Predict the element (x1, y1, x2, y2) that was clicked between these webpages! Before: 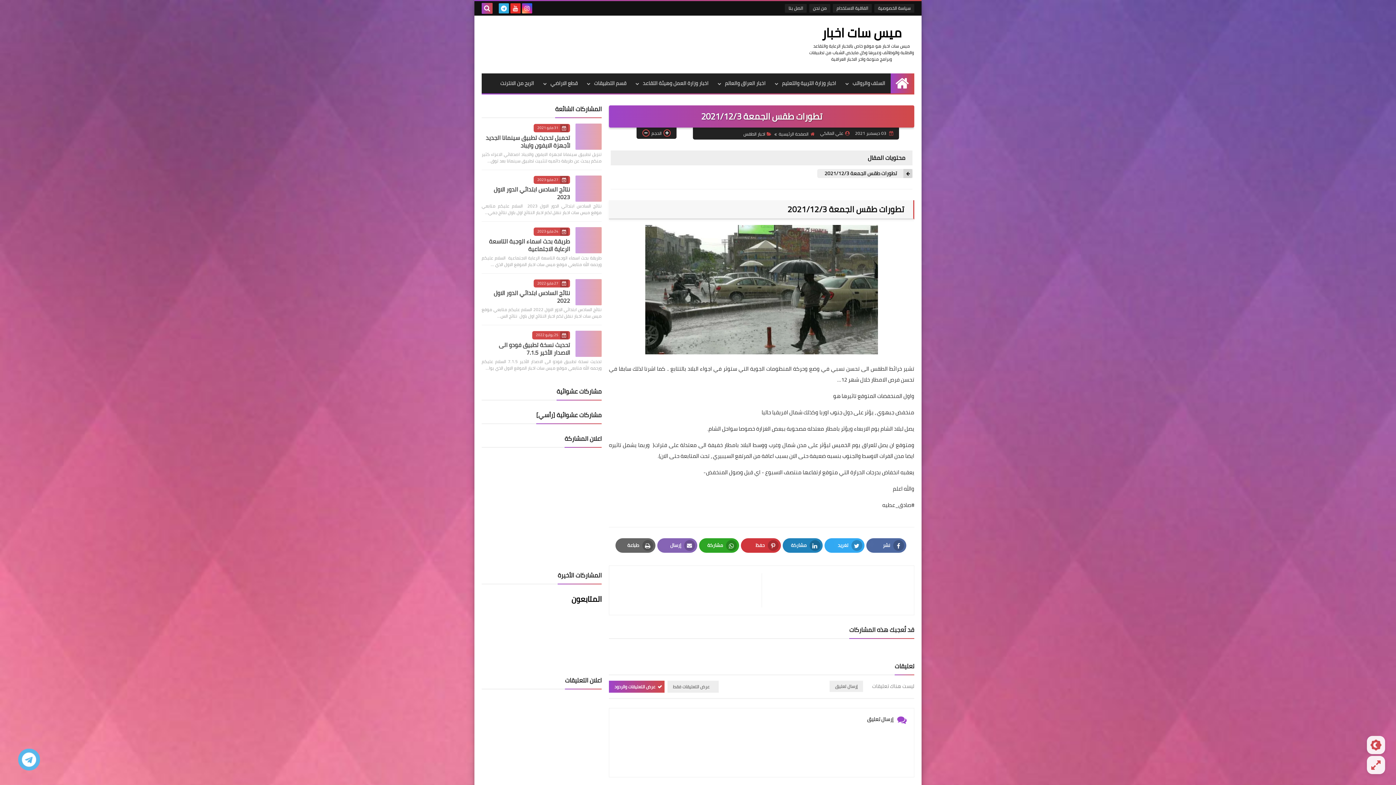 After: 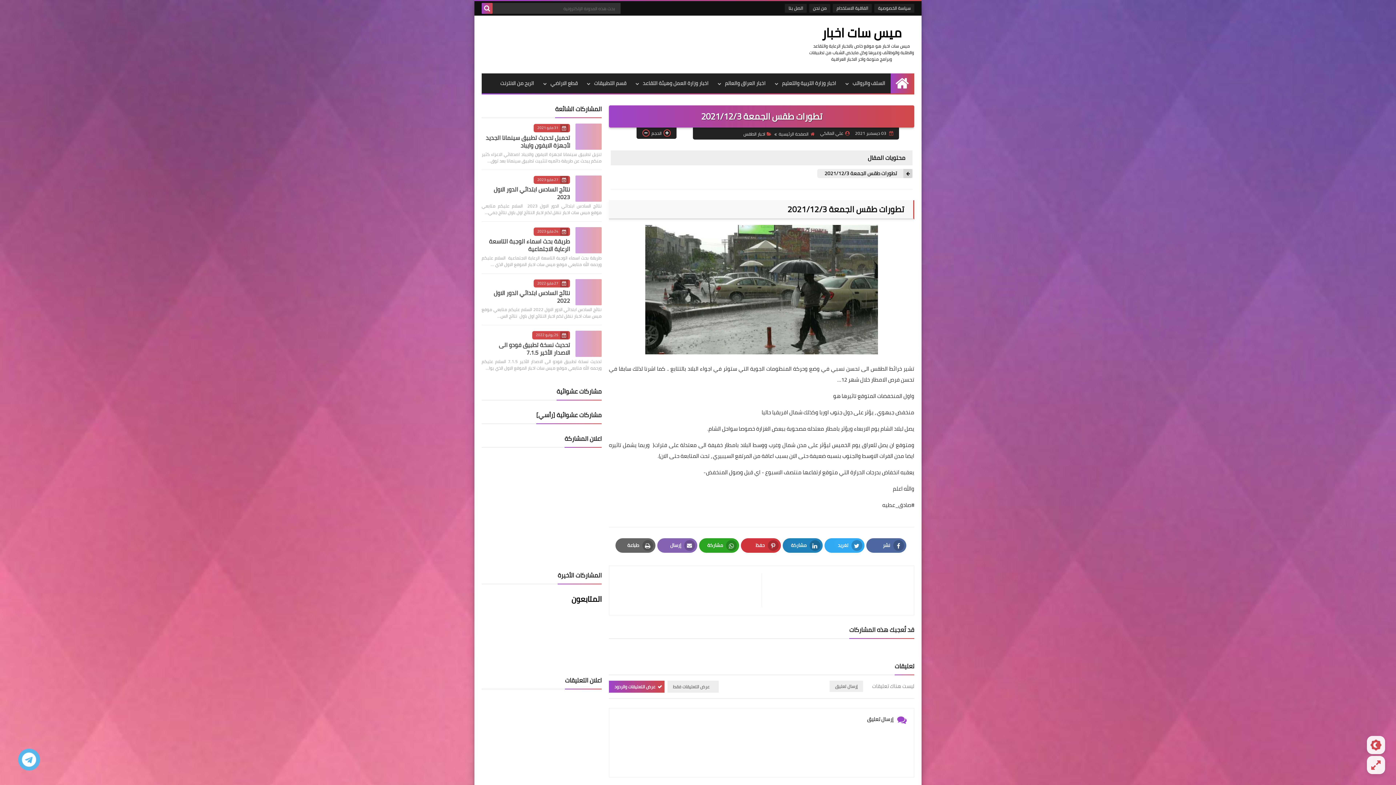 Action: bbox: (481, 2, 492, 13)